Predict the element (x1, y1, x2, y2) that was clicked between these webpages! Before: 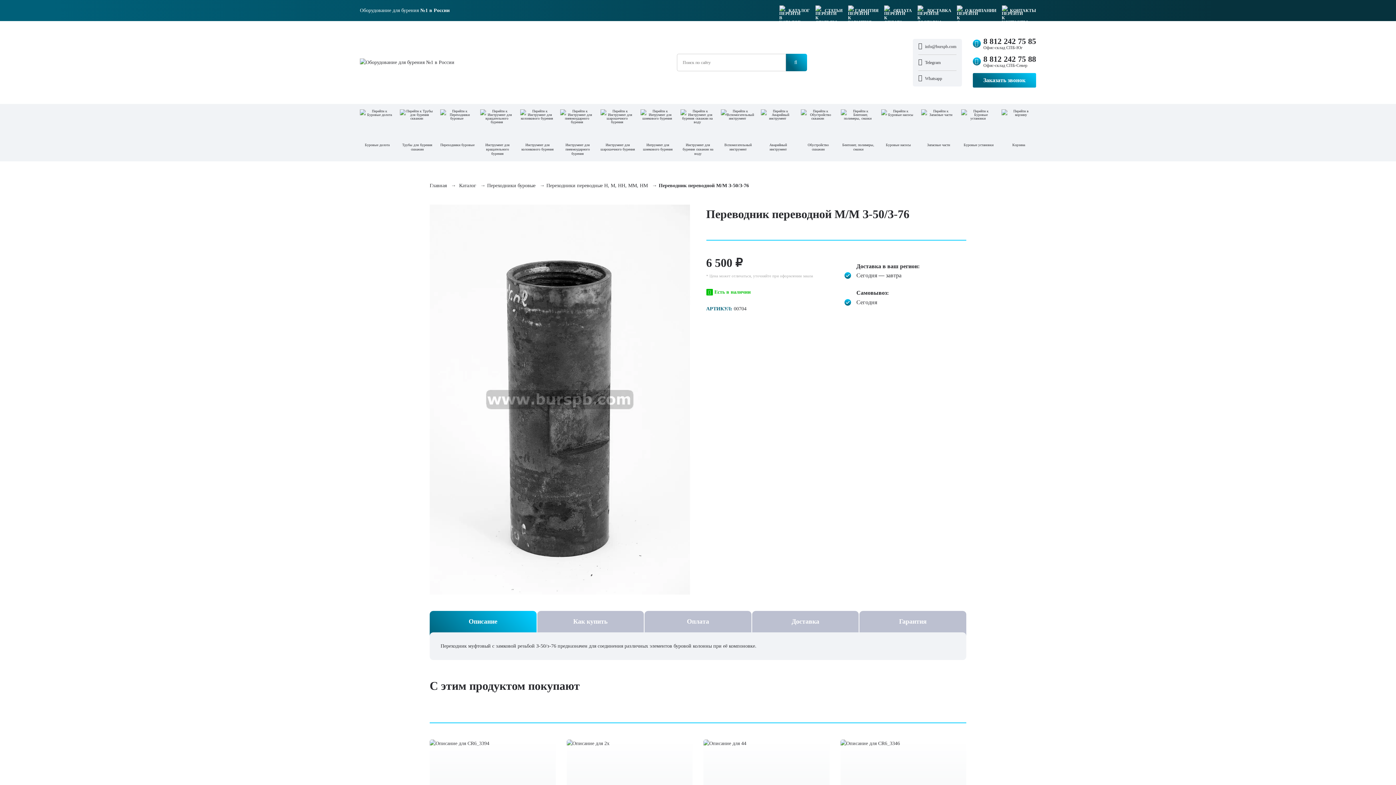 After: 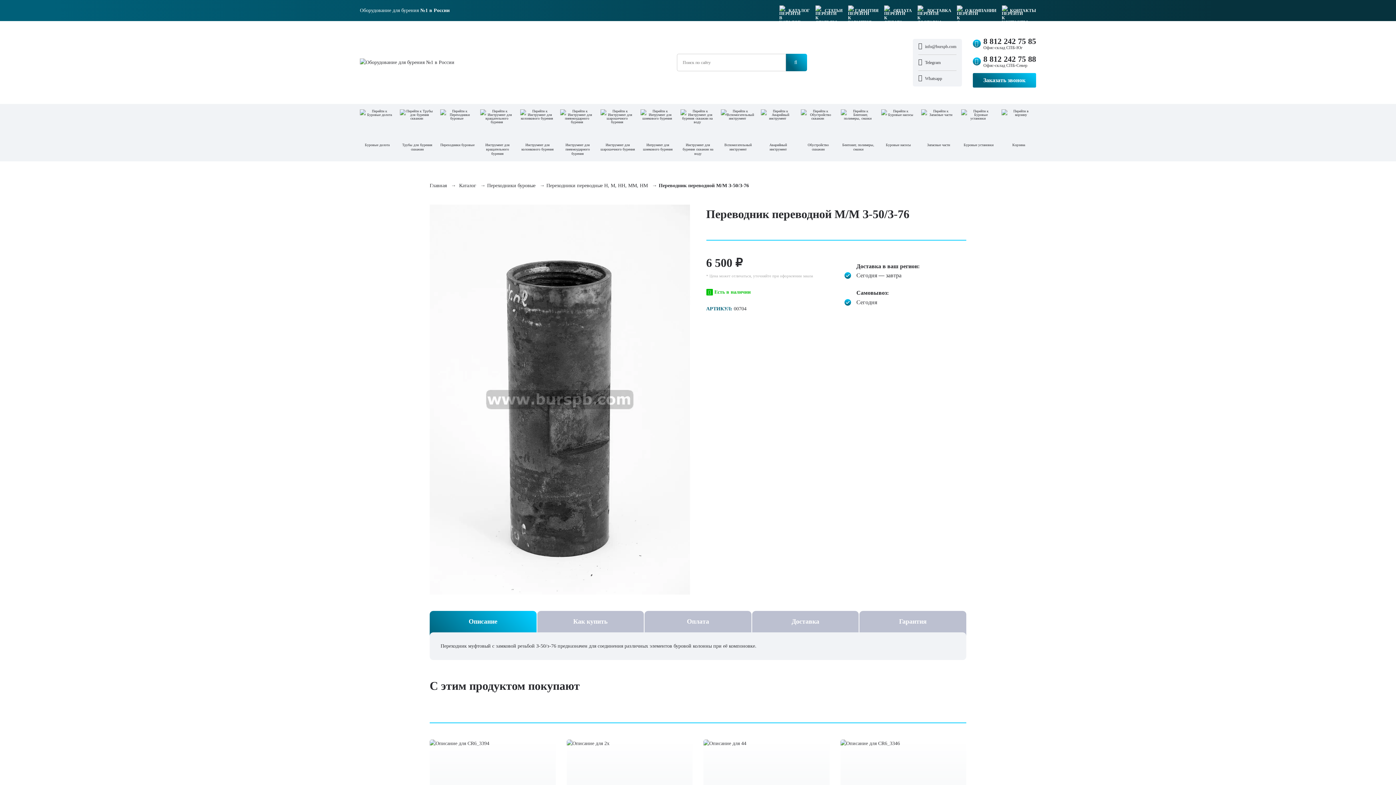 Action: label: 8 812 242 75 85
Офис-склад СПБ-Юг bbox: (972, 37, 1036, 49)